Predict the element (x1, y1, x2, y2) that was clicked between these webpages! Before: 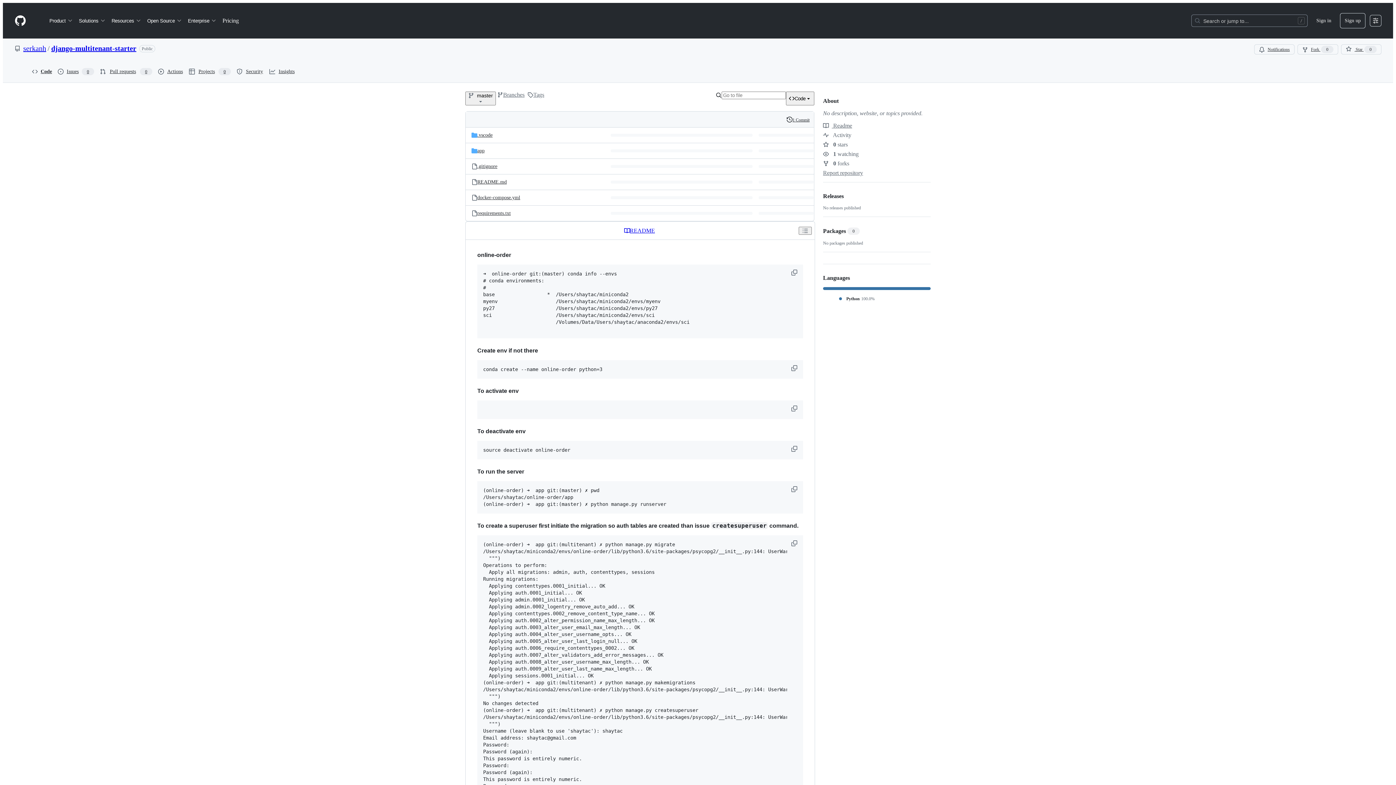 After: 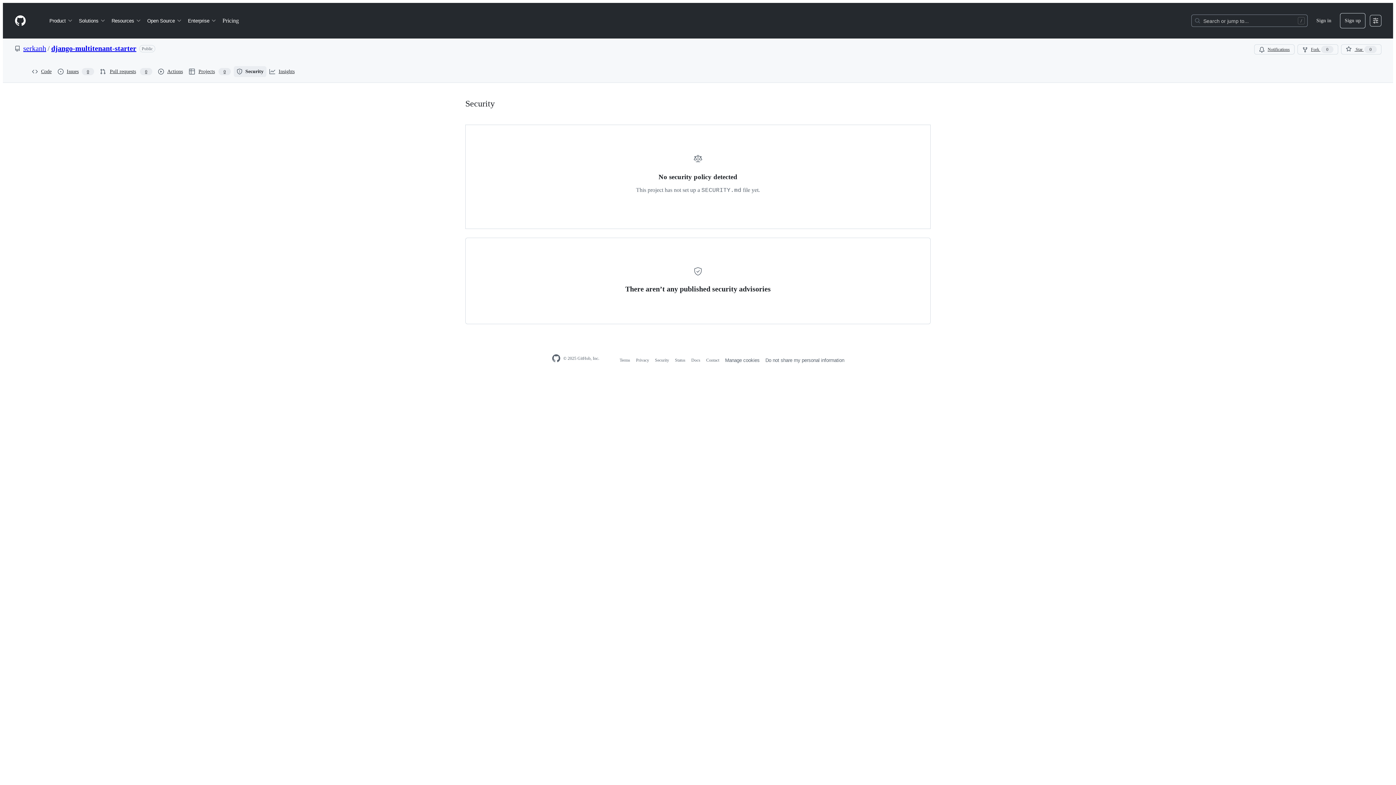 Action: bbox: (233, 66, 266, 77) label: Security